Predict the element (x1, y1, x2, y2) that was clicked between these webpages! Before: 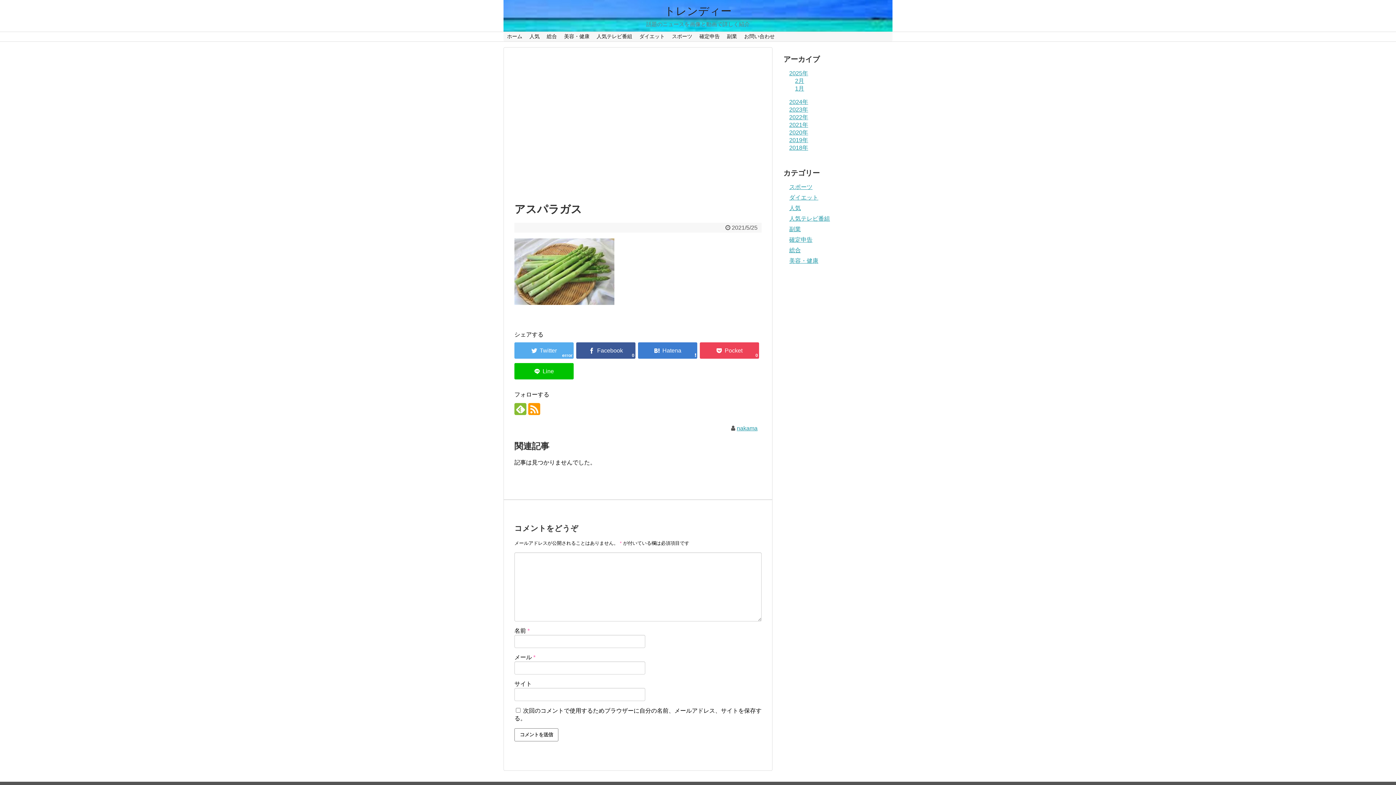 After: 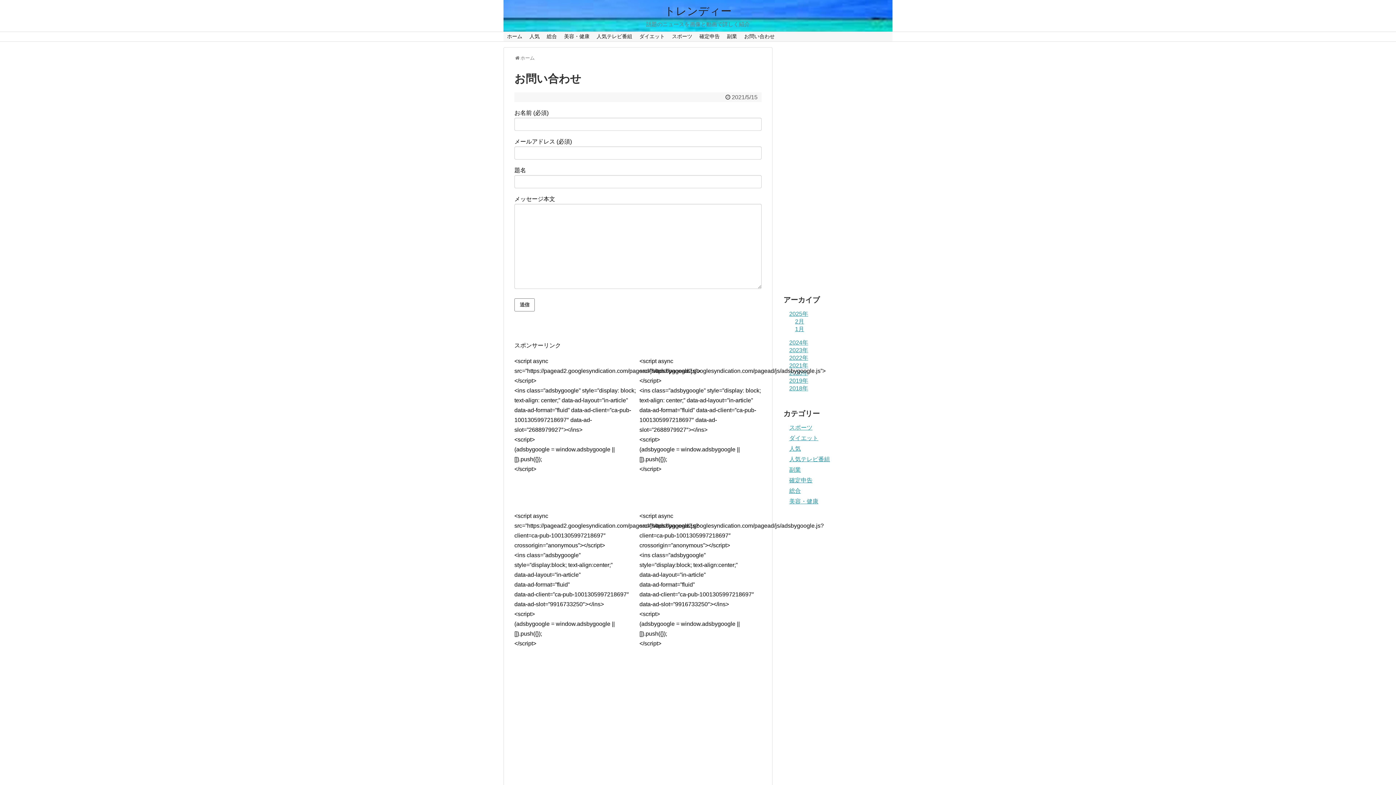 Action: label: お問い合わせ bbox: (740, 32, 778, 41)